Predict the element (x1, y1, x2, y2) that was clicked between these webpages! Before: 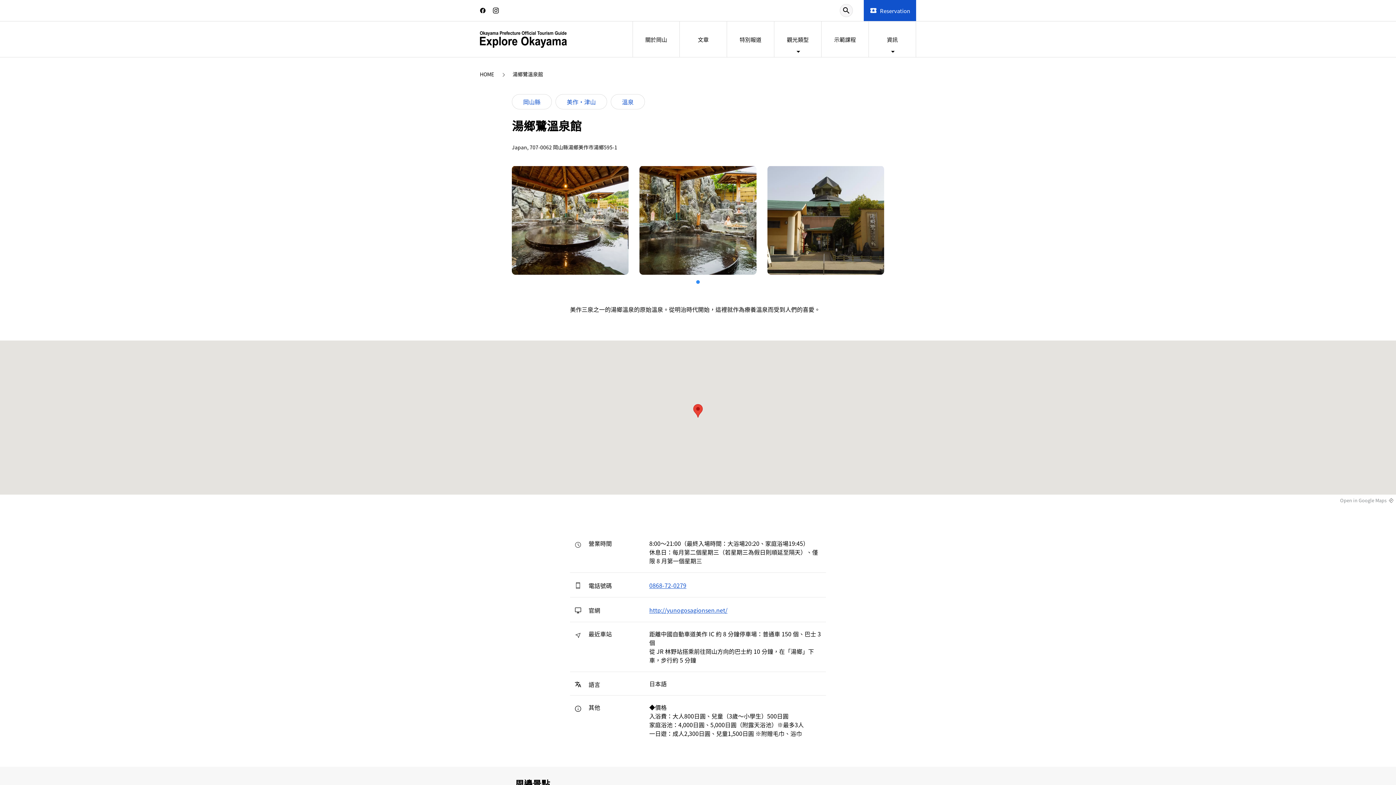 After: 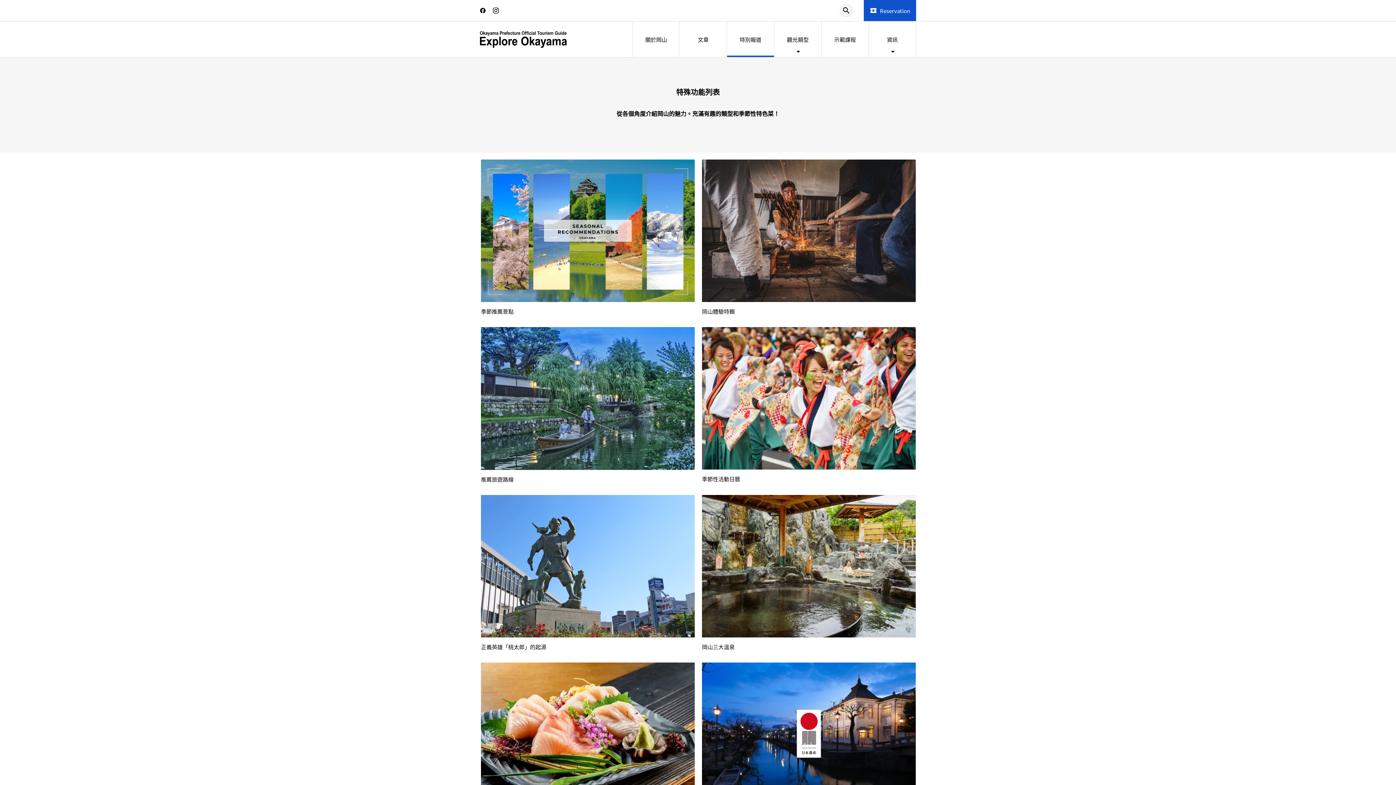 Action: bbox: (727, 21, 774, 57) label: 特別報道